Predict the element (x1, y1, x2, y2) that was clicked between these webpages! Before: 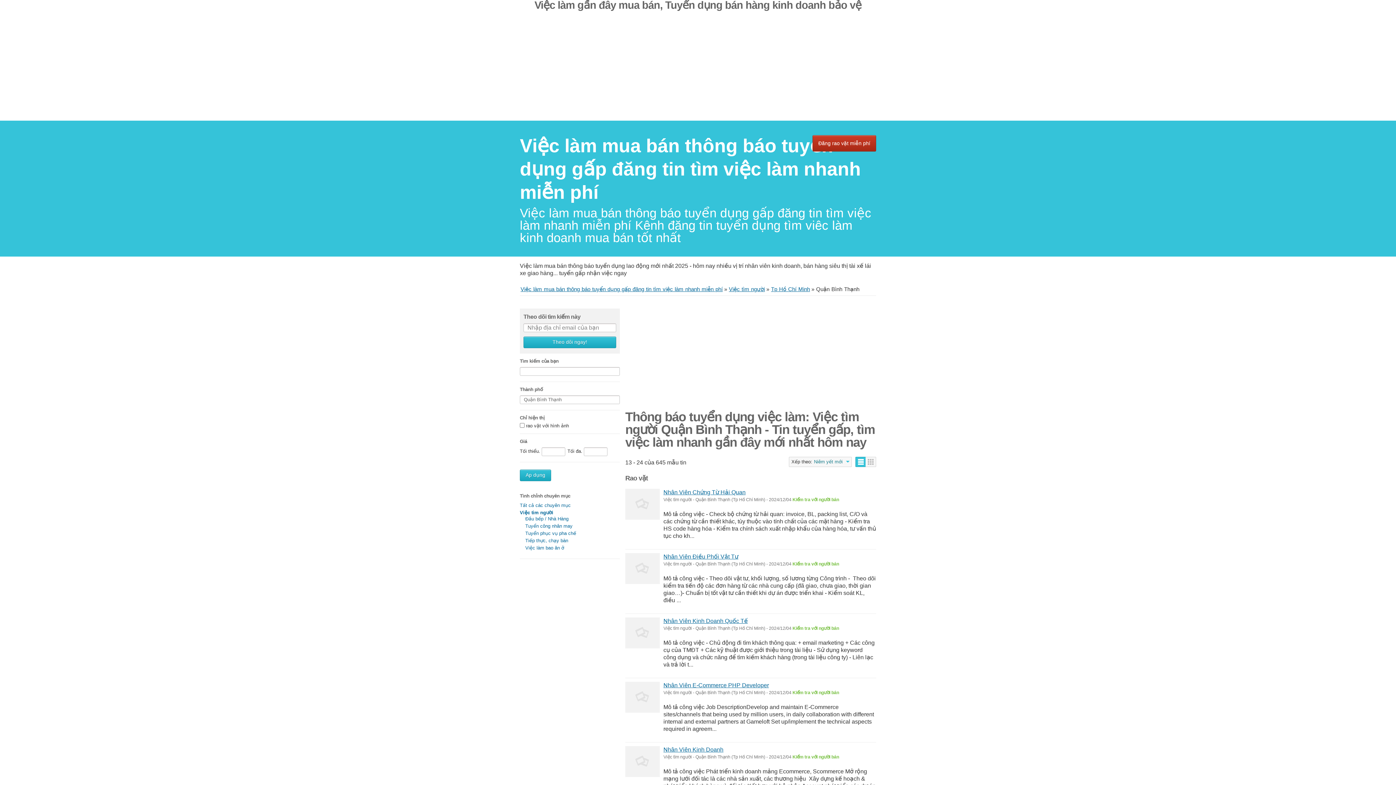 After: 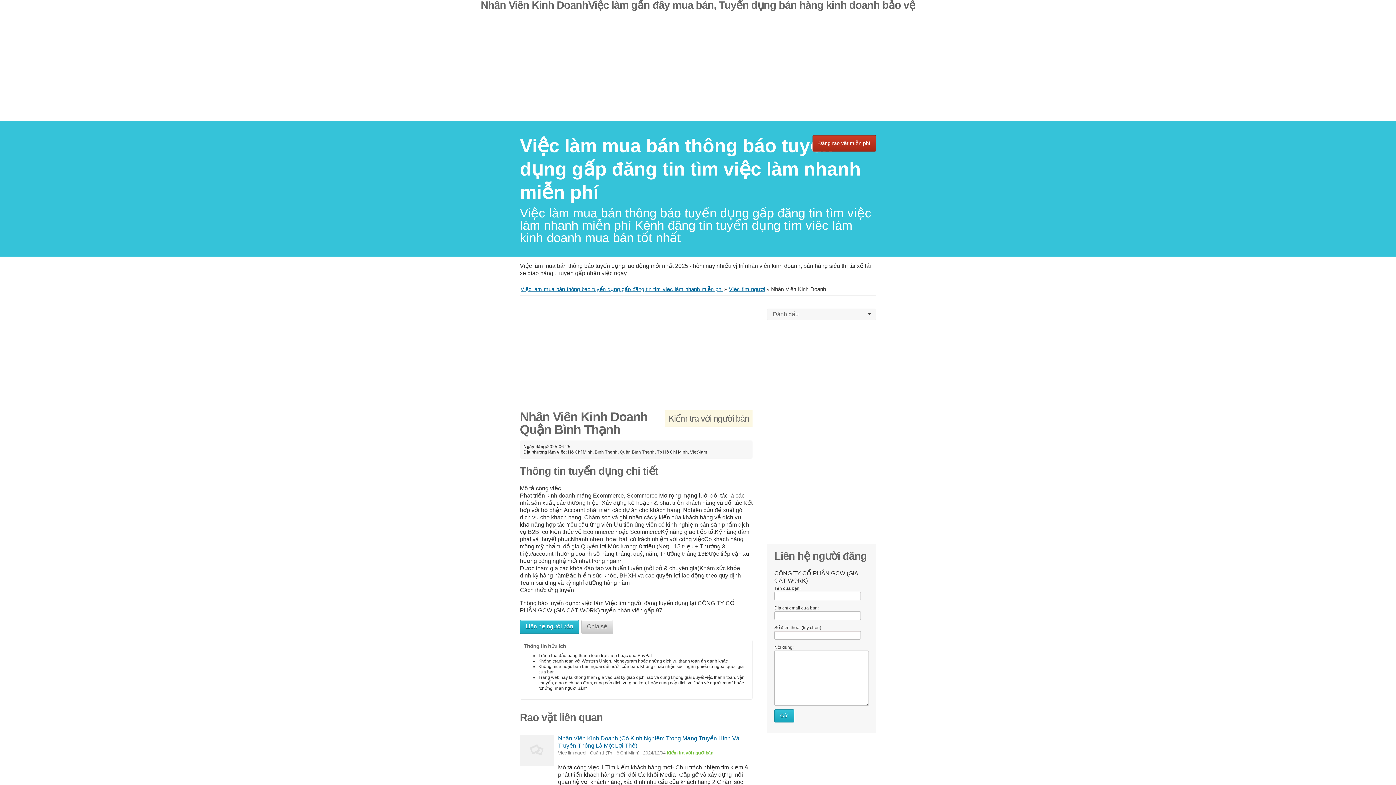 Action: label: Nhân Viên Kinh Doanh bbox: (663, 747, 723, 753)